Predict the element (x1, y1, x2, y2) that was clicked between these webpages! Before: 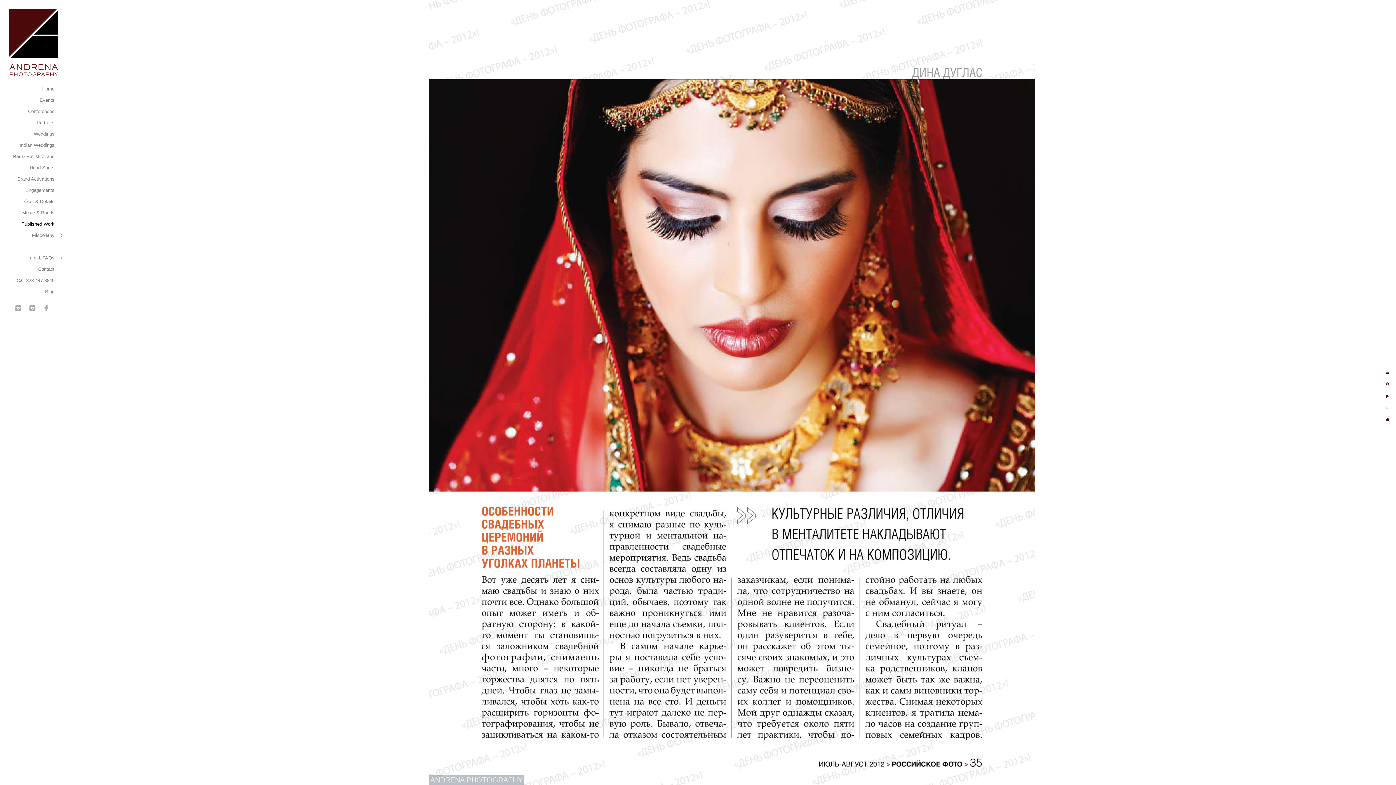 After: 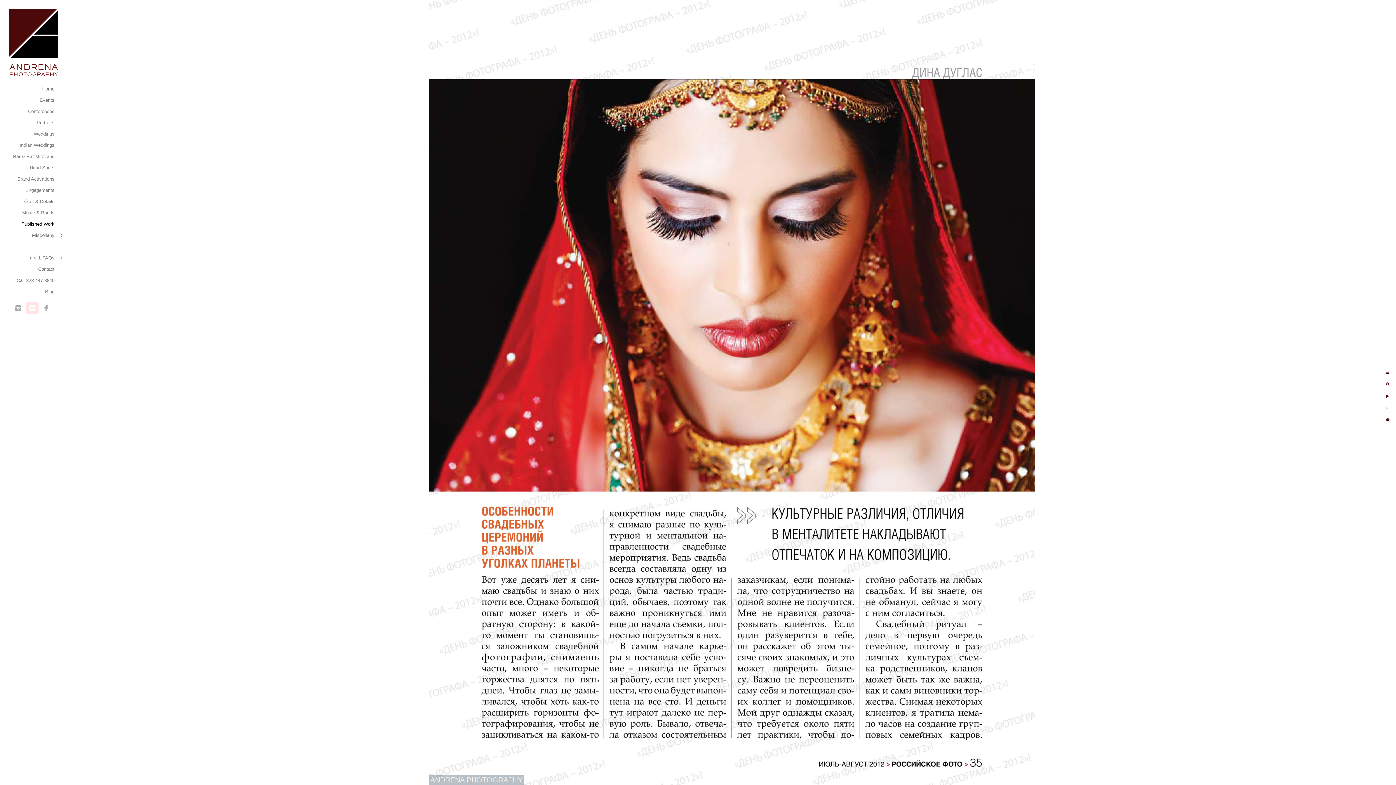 Action: bbox: (26, 302, 38, 314)